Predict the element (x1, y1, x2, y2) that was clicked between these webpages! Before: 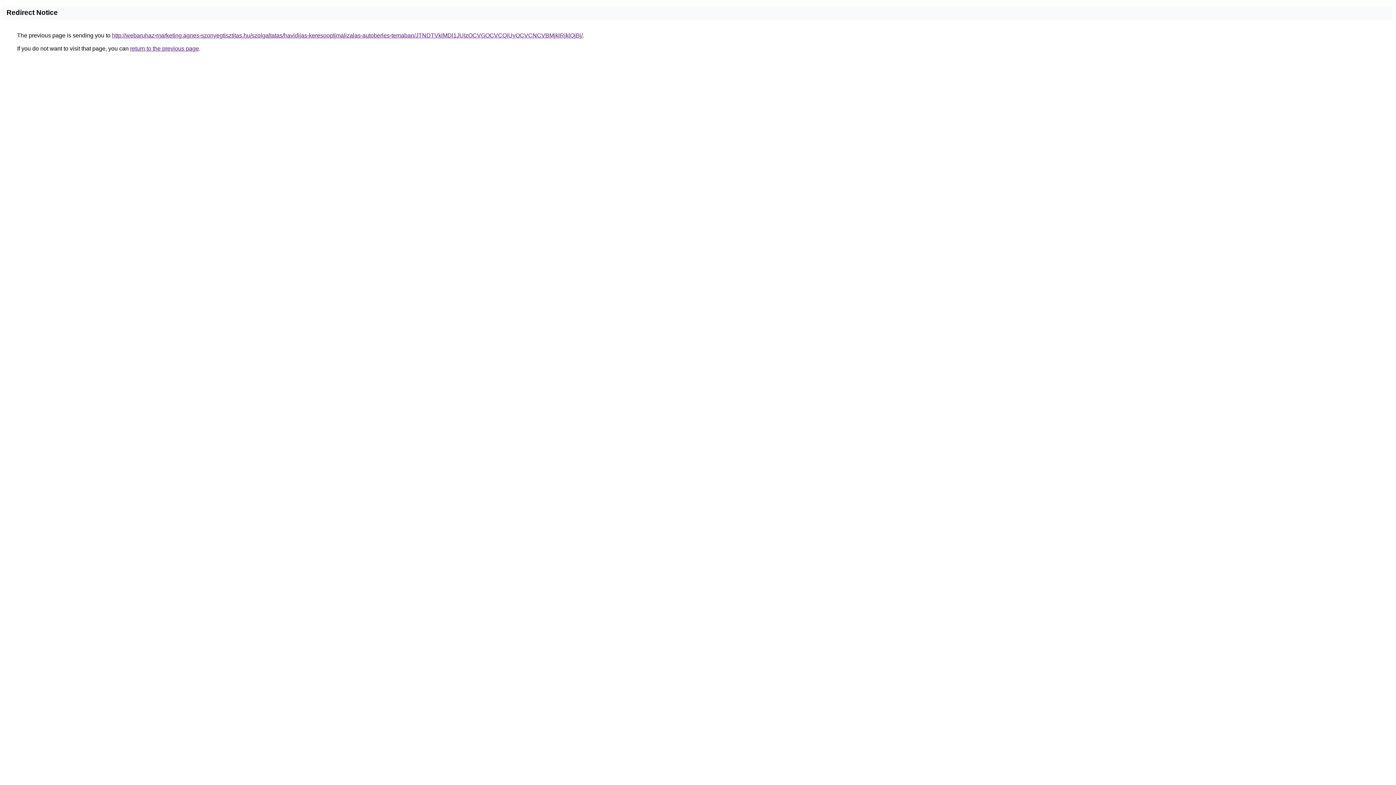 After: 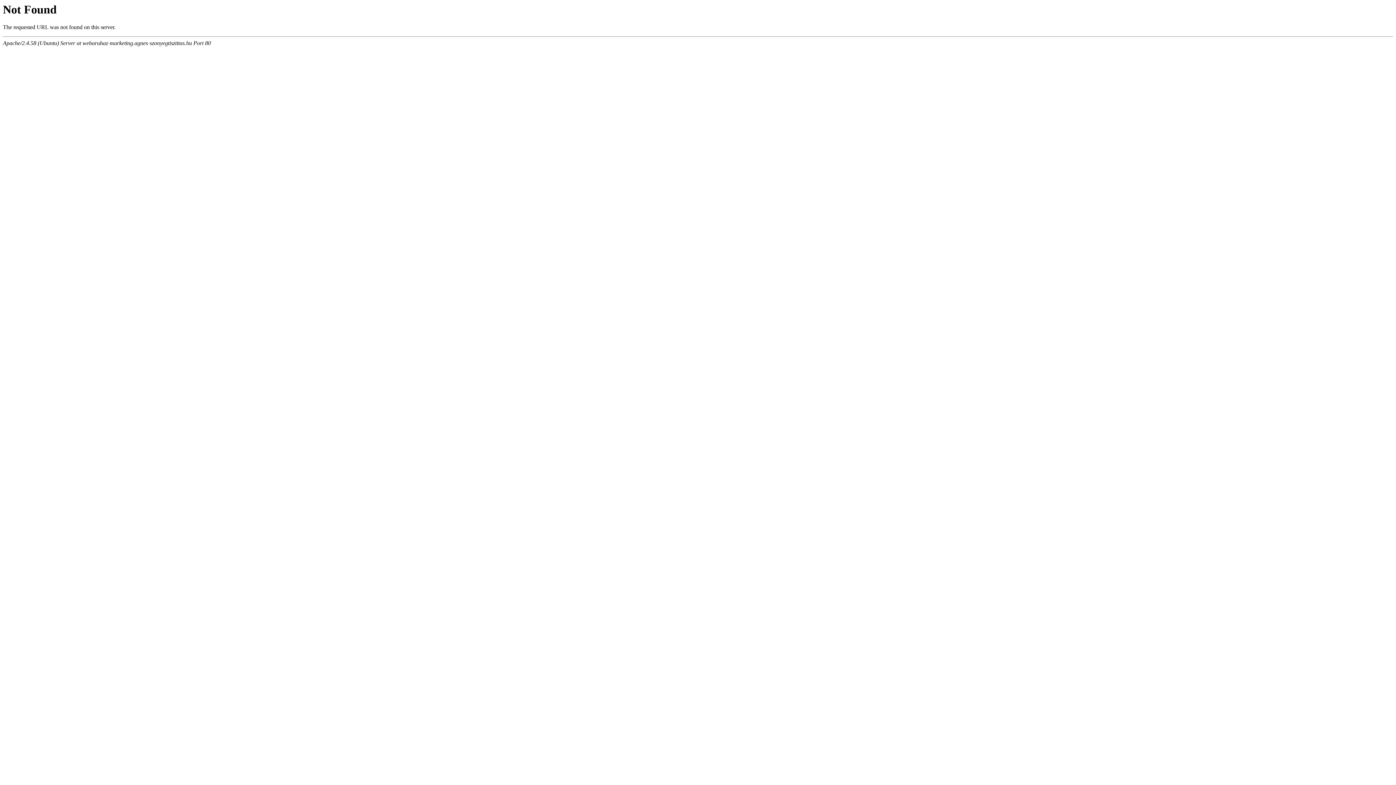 Action: label: http://webaruhaz-marketing.agnes-szonyegtisztitas.hu/szolgaltatas/havidijas-keresooptimalizalas-autoberles-temaban/JTNDTVklMDl1JUIzOCVGOCVCQiUyOCVCNCVBMjklRjklQjBj/ bbox: (112, 32, 582, 38)